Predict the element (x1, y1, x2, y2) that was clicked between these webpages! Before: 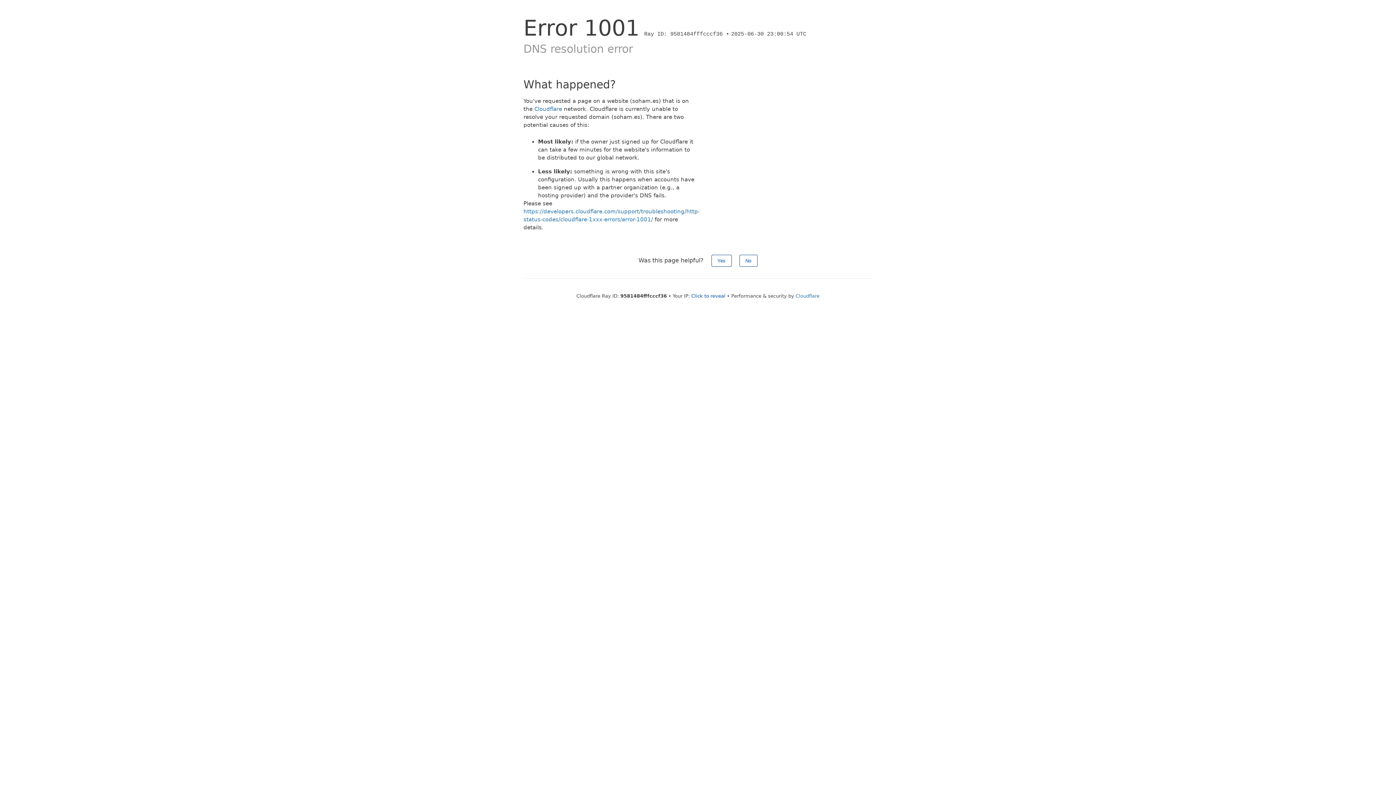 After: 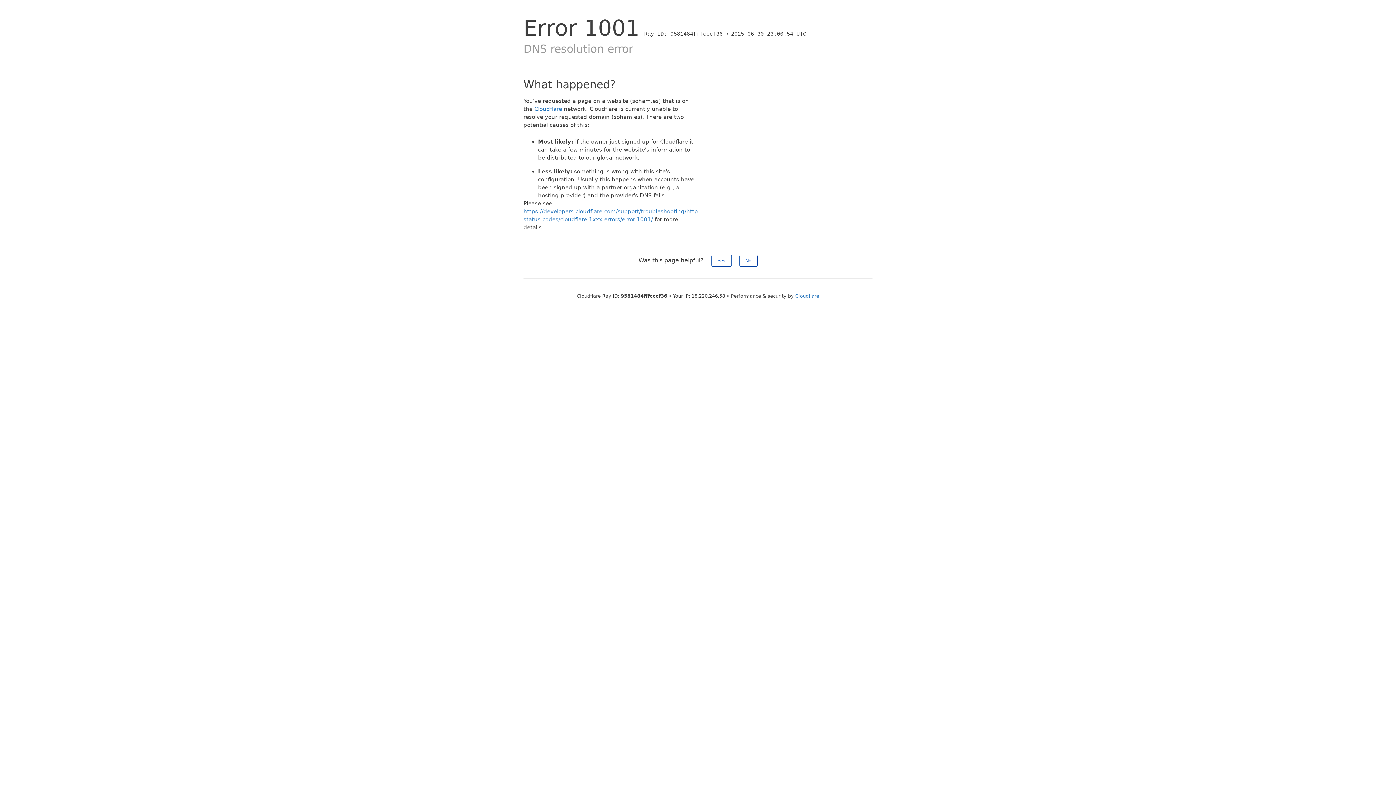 Action: label: Click to reveal bbox: (691, 293, 725, 298)